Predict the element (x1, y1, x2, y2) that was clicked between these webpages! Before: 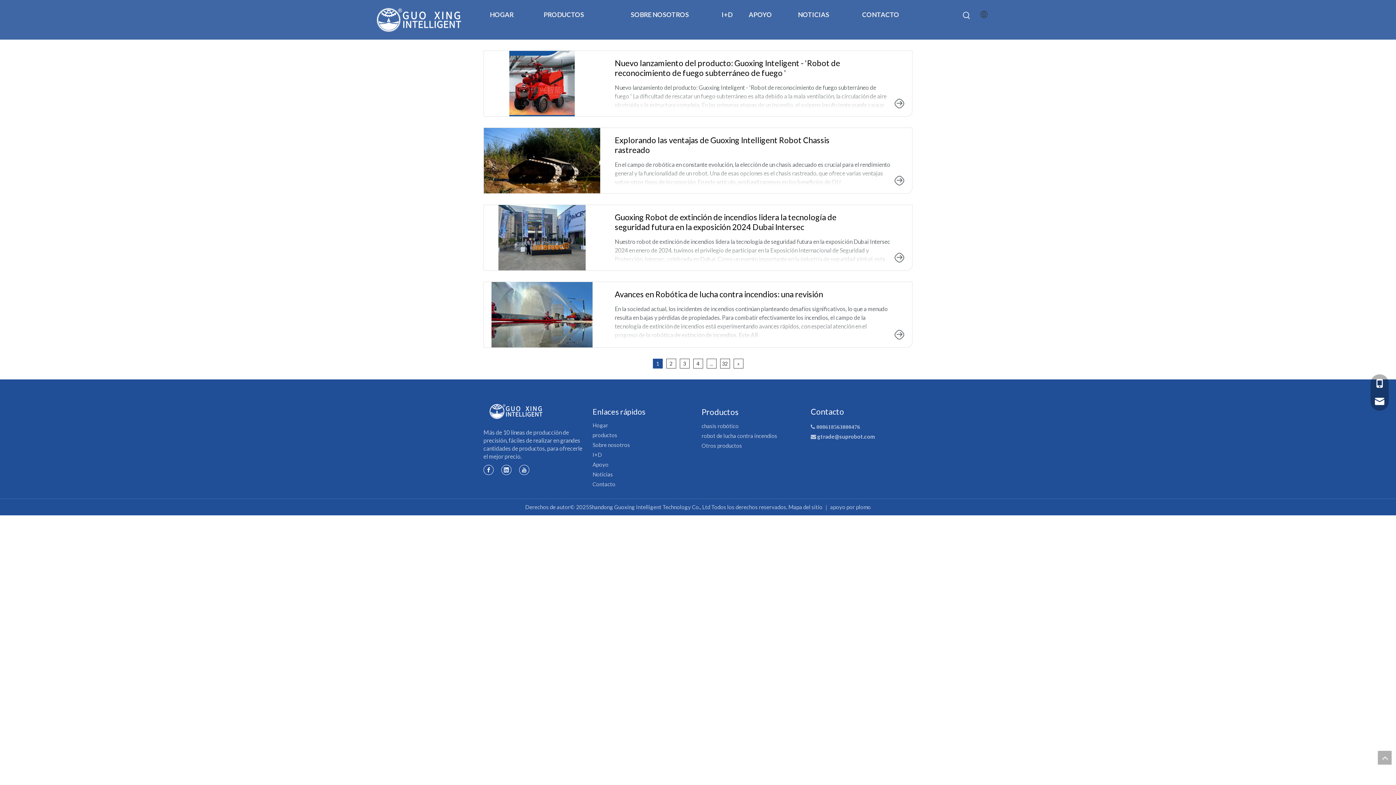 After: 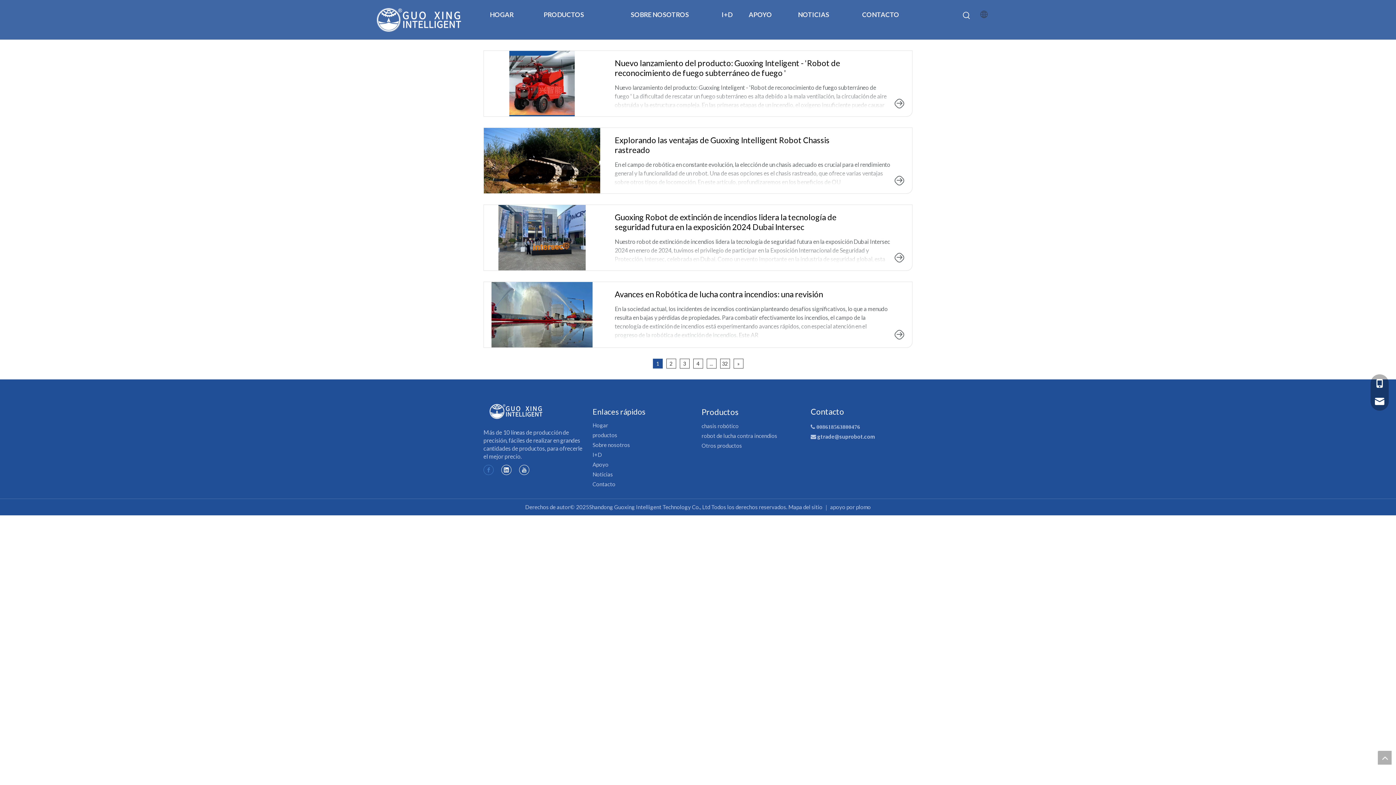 Action: bbox: (483, 464, 493, 475) label: Facebook